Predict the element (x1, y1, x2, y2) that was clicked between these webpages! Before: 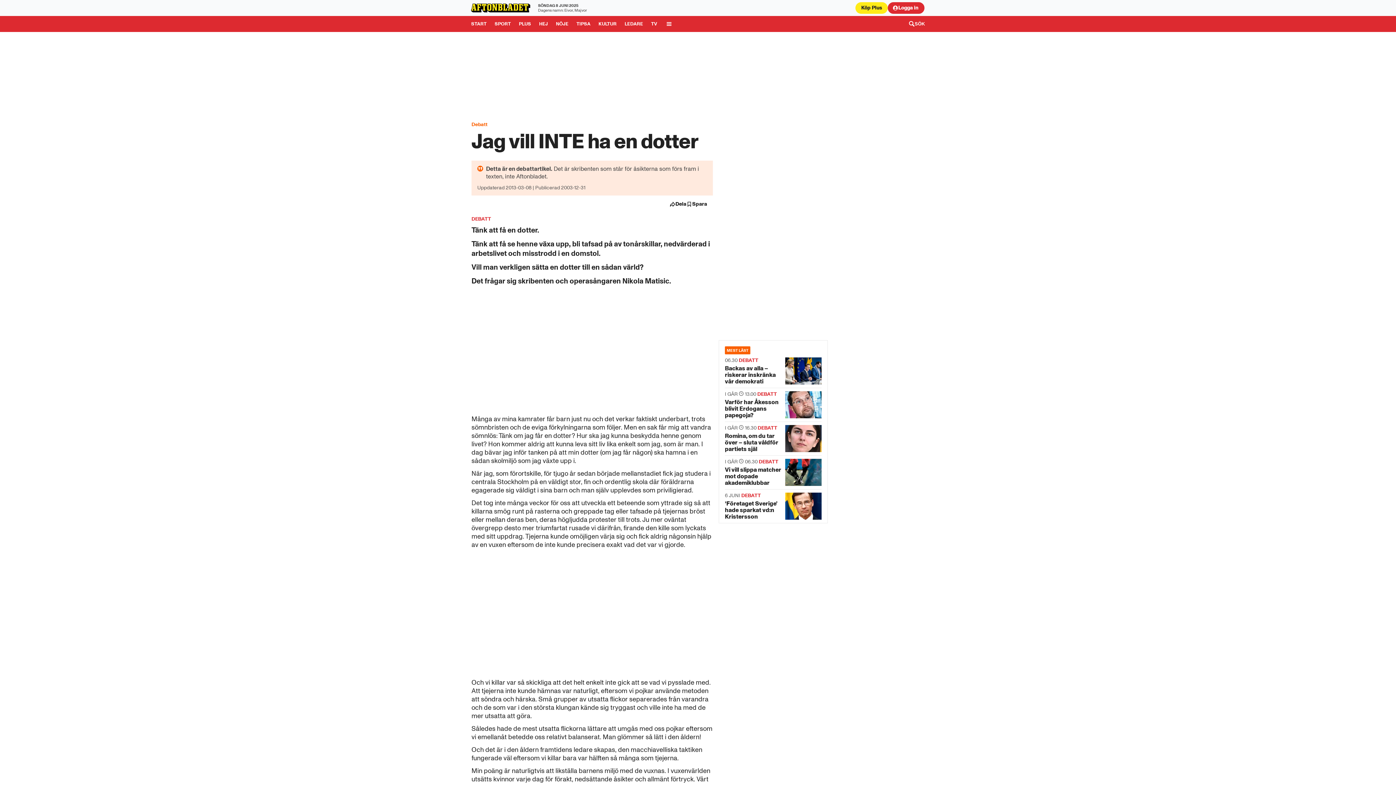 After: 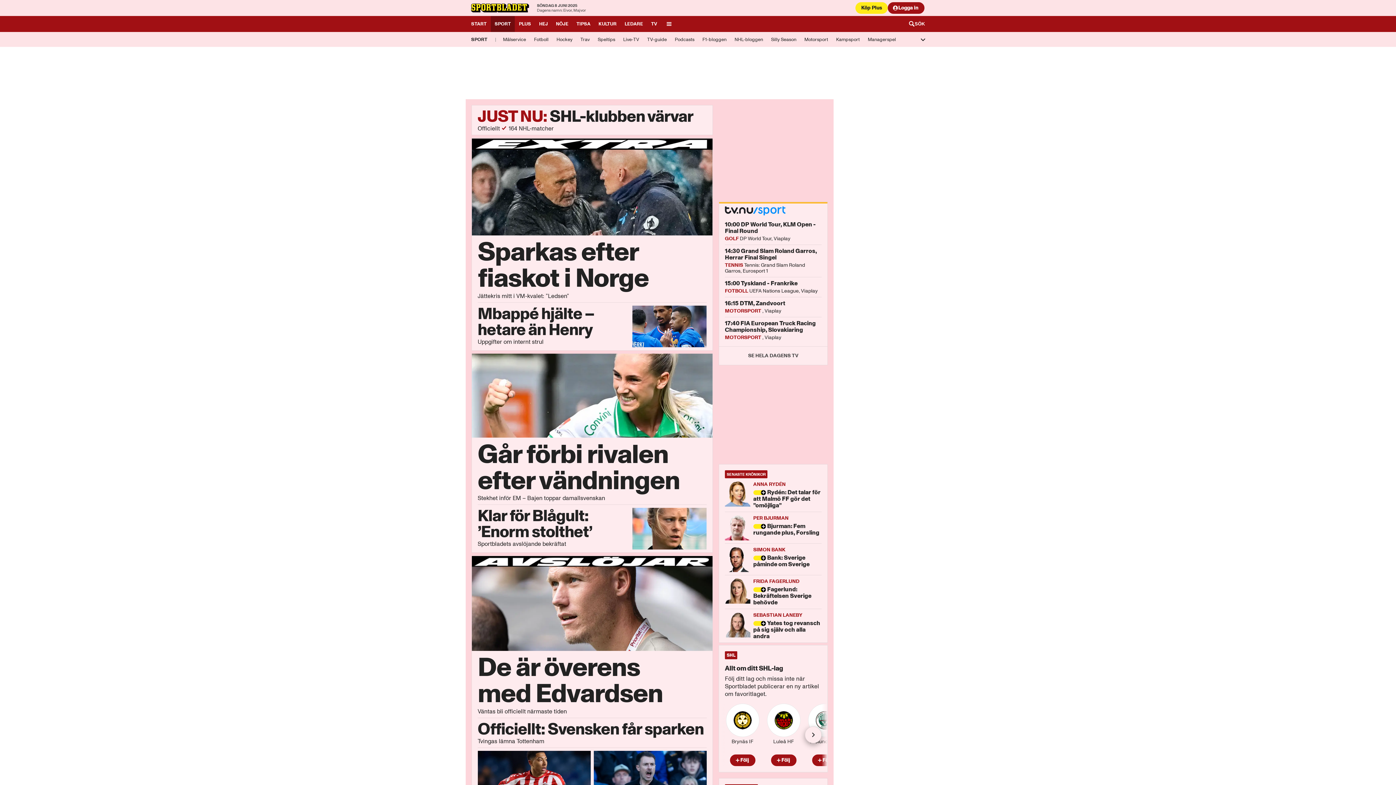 Action: label: Gå till Sport bbox: (490, 16, 515, 32)